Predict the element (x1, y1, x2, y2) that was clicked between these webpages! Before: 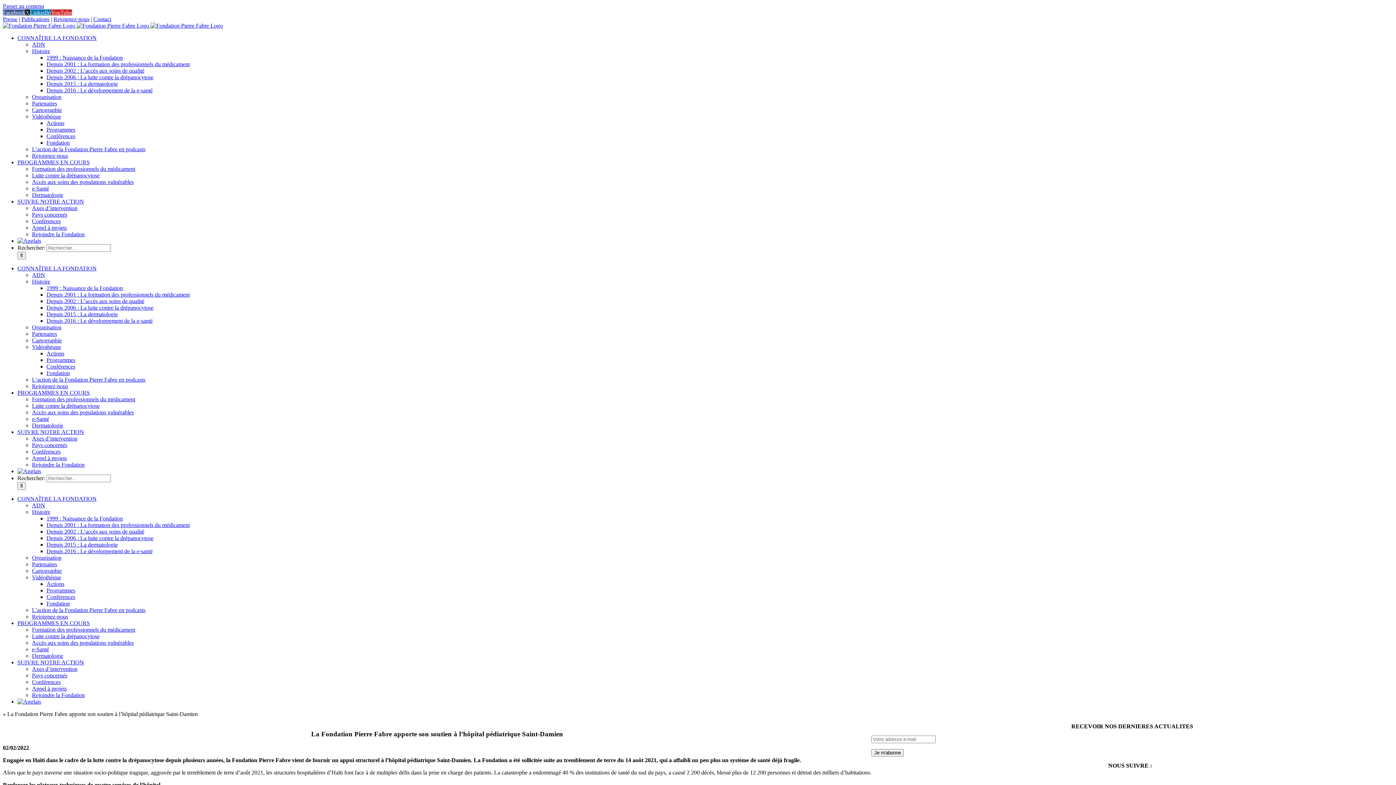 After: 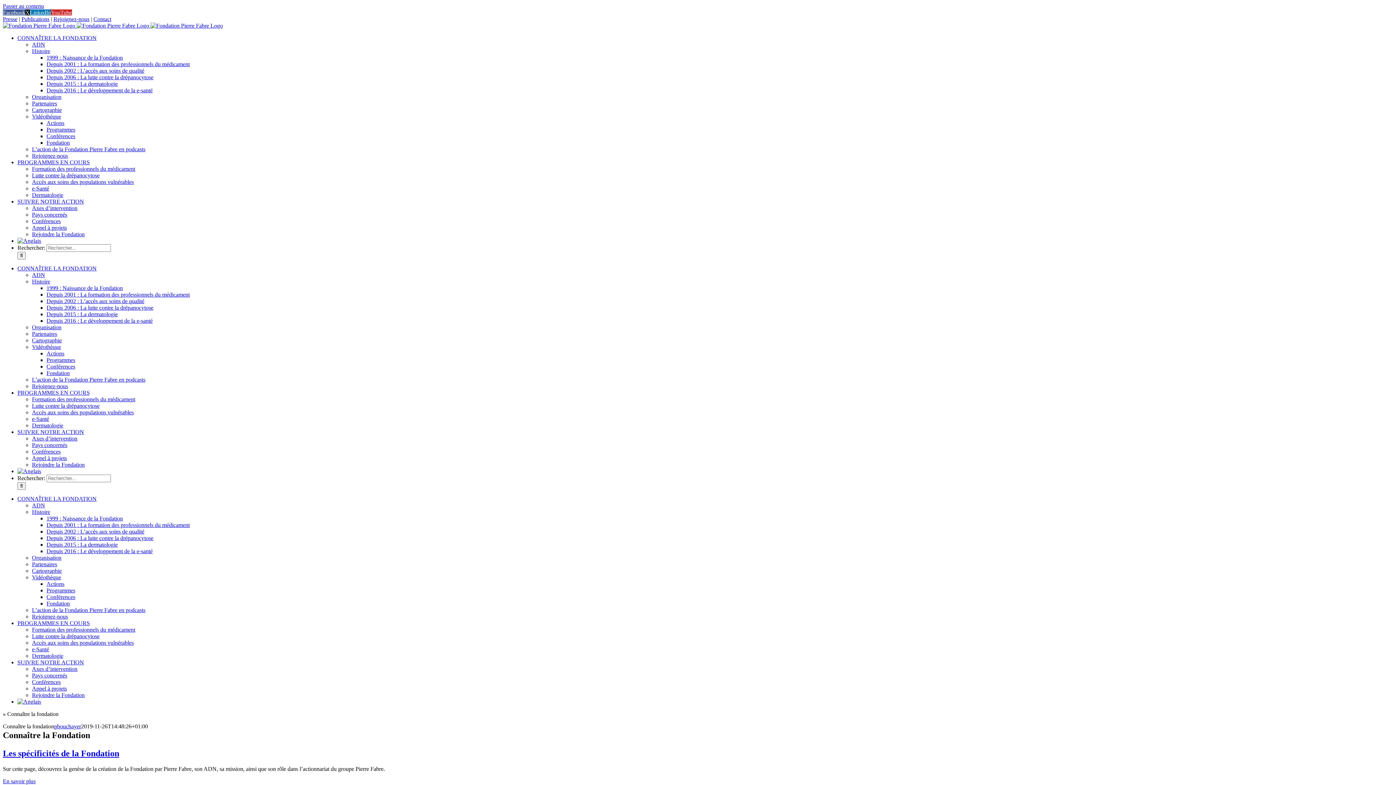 Action: bbox: (17, 34, 96, 41) label: CONNAÎTRE LA FONDATION